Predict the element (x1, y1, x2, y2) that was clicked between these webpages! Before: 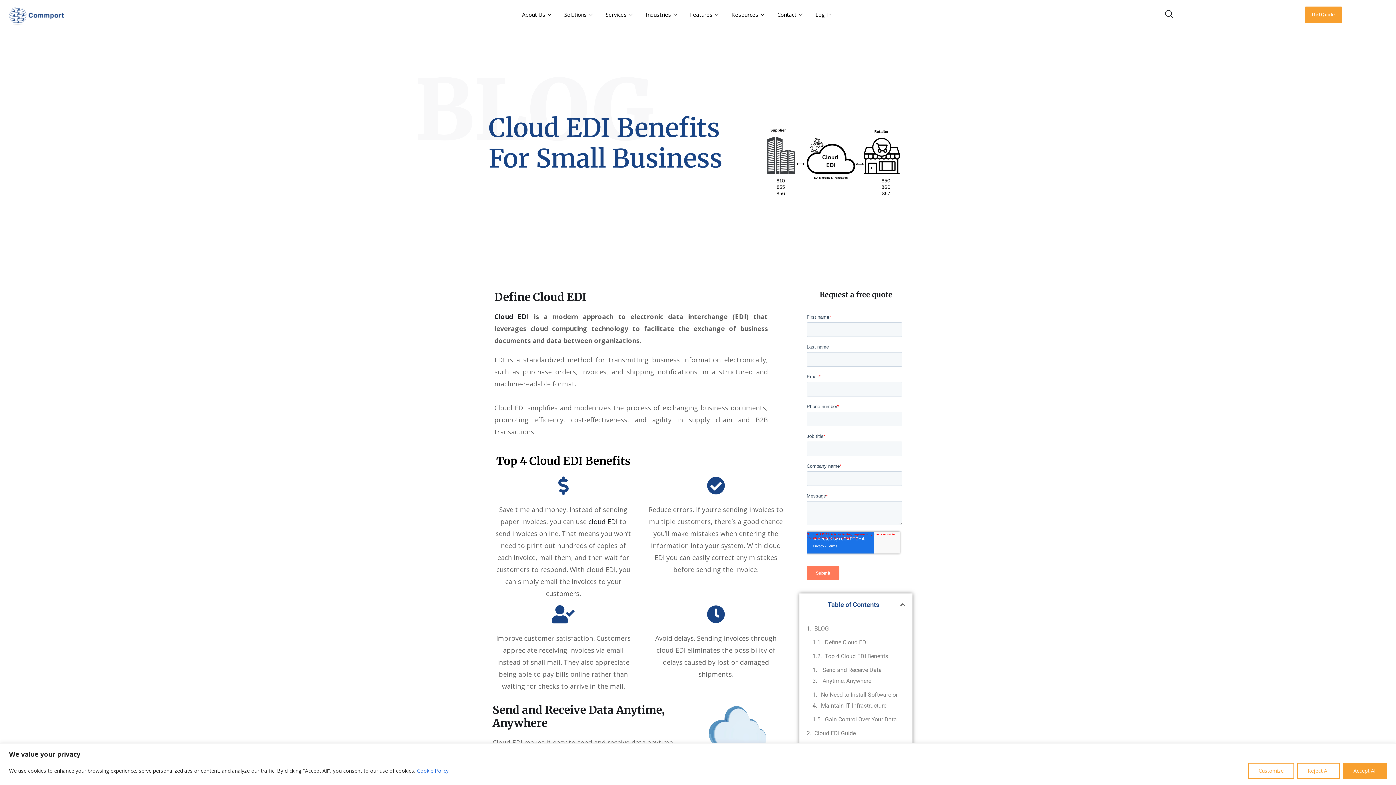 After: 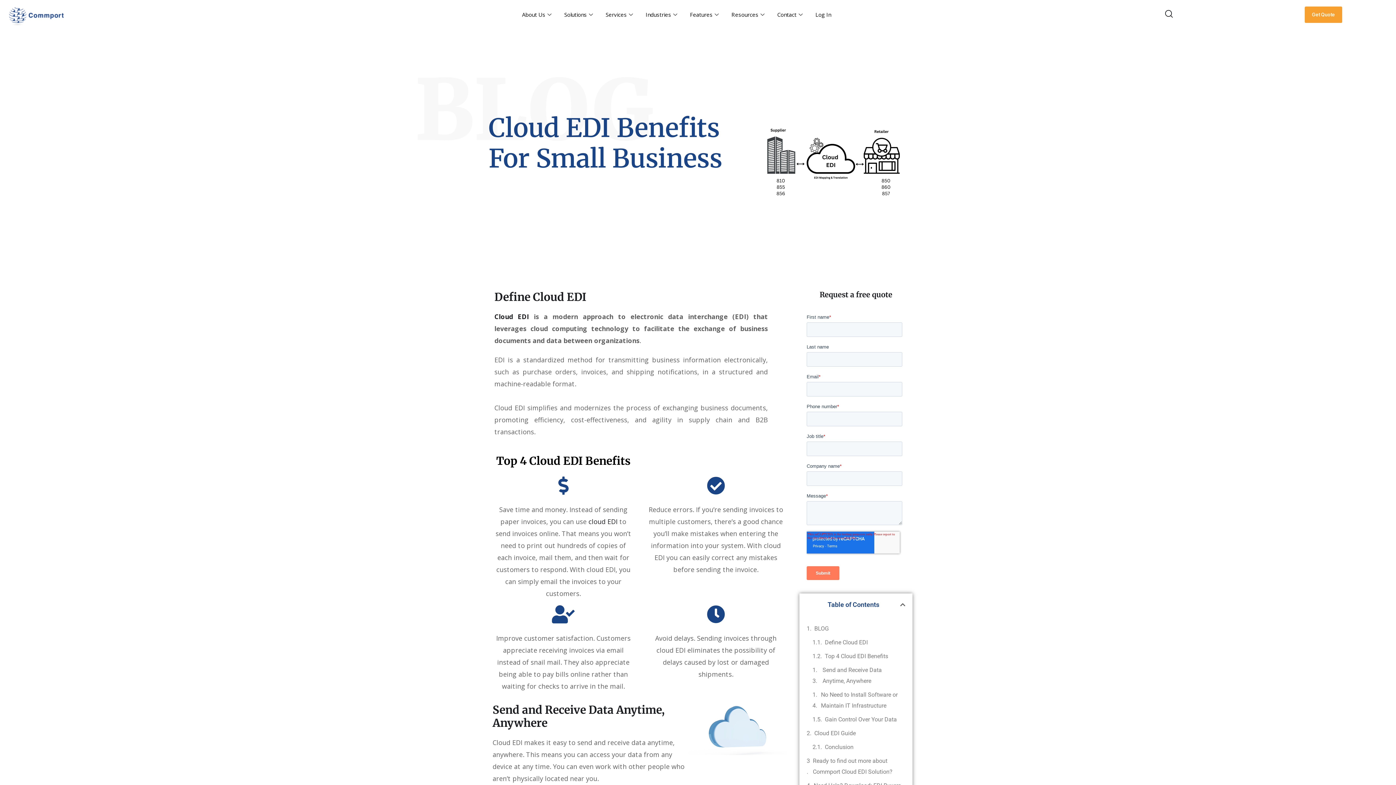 Action: label: Reject All bbox: (1297, 763, 1340, 779)